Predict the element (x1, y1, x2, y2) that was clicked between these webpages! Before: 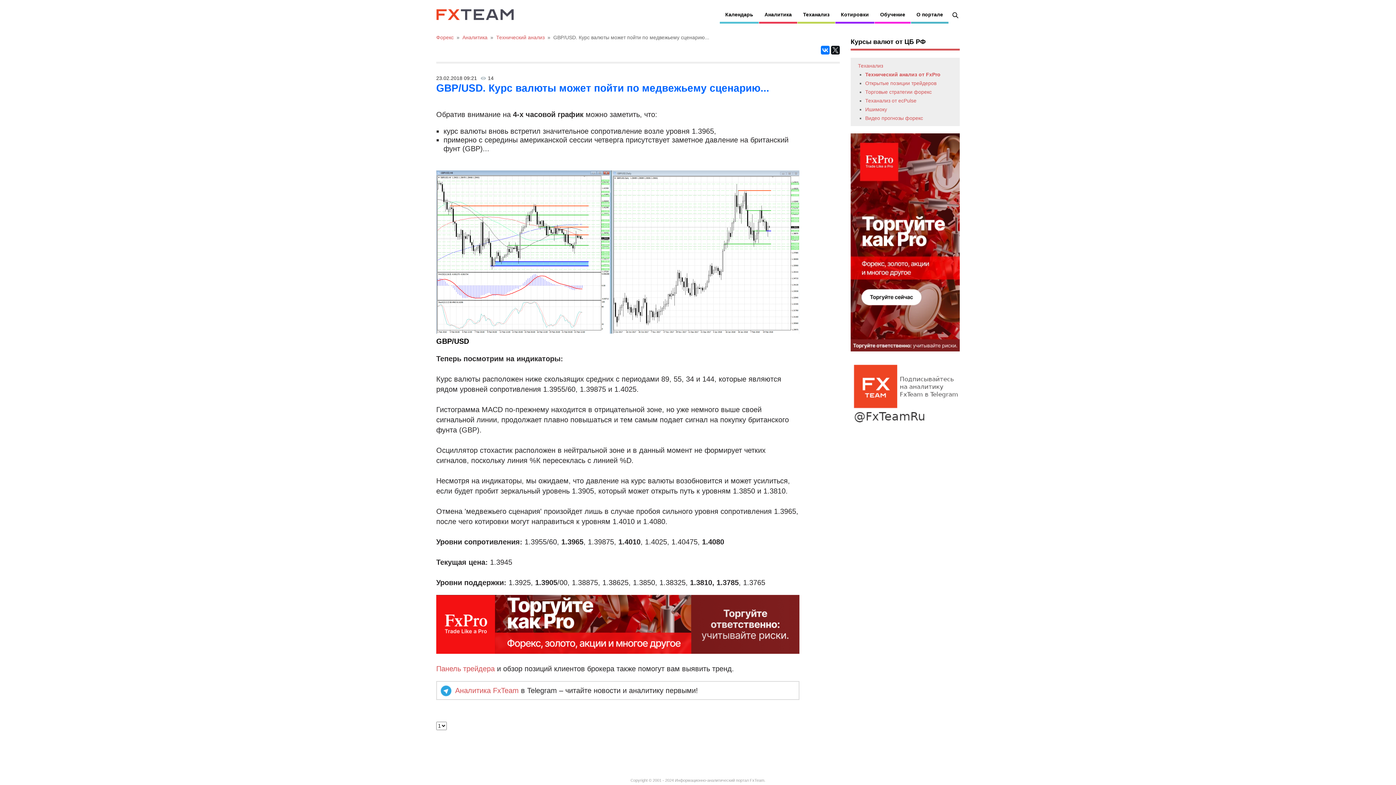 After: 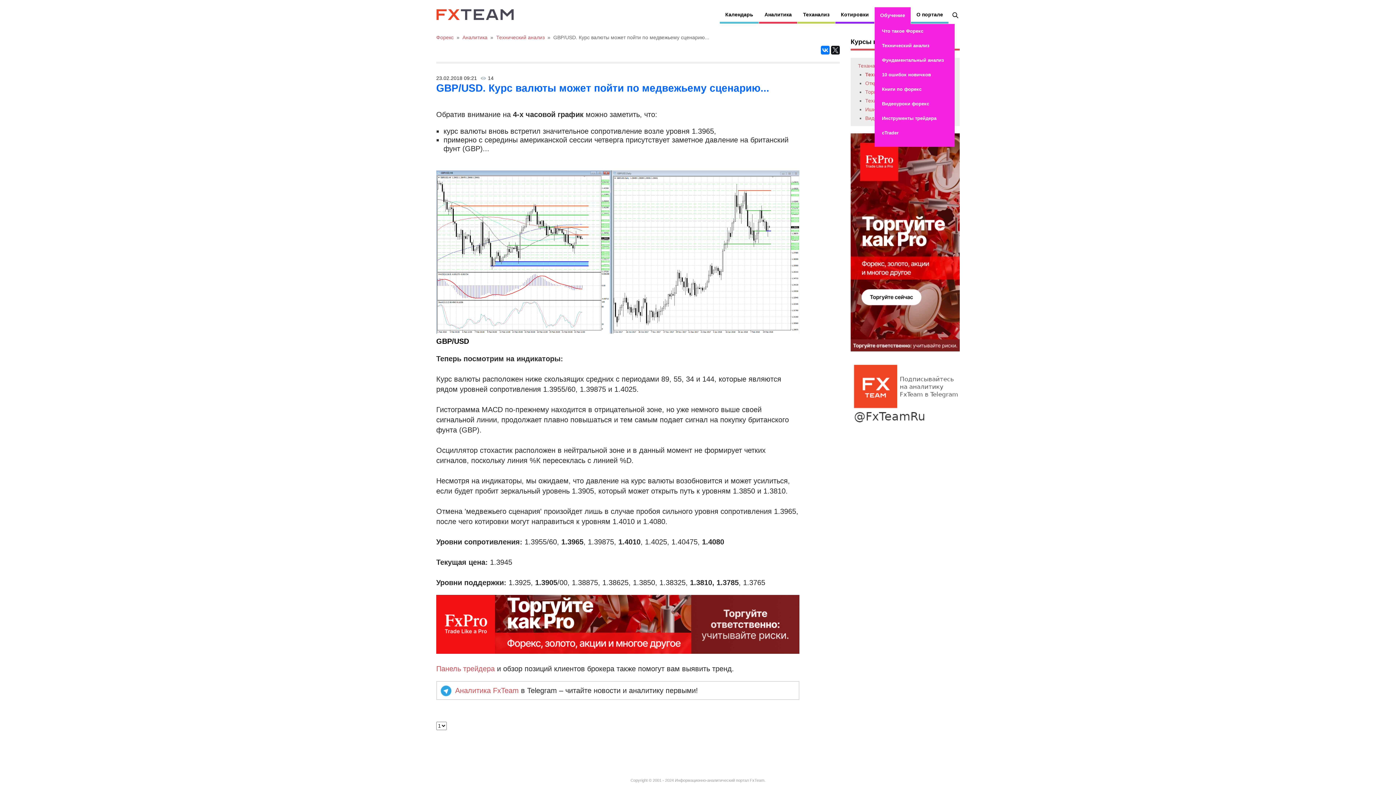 Action: bbox: (874, 7, 910, 23) label: Обучение